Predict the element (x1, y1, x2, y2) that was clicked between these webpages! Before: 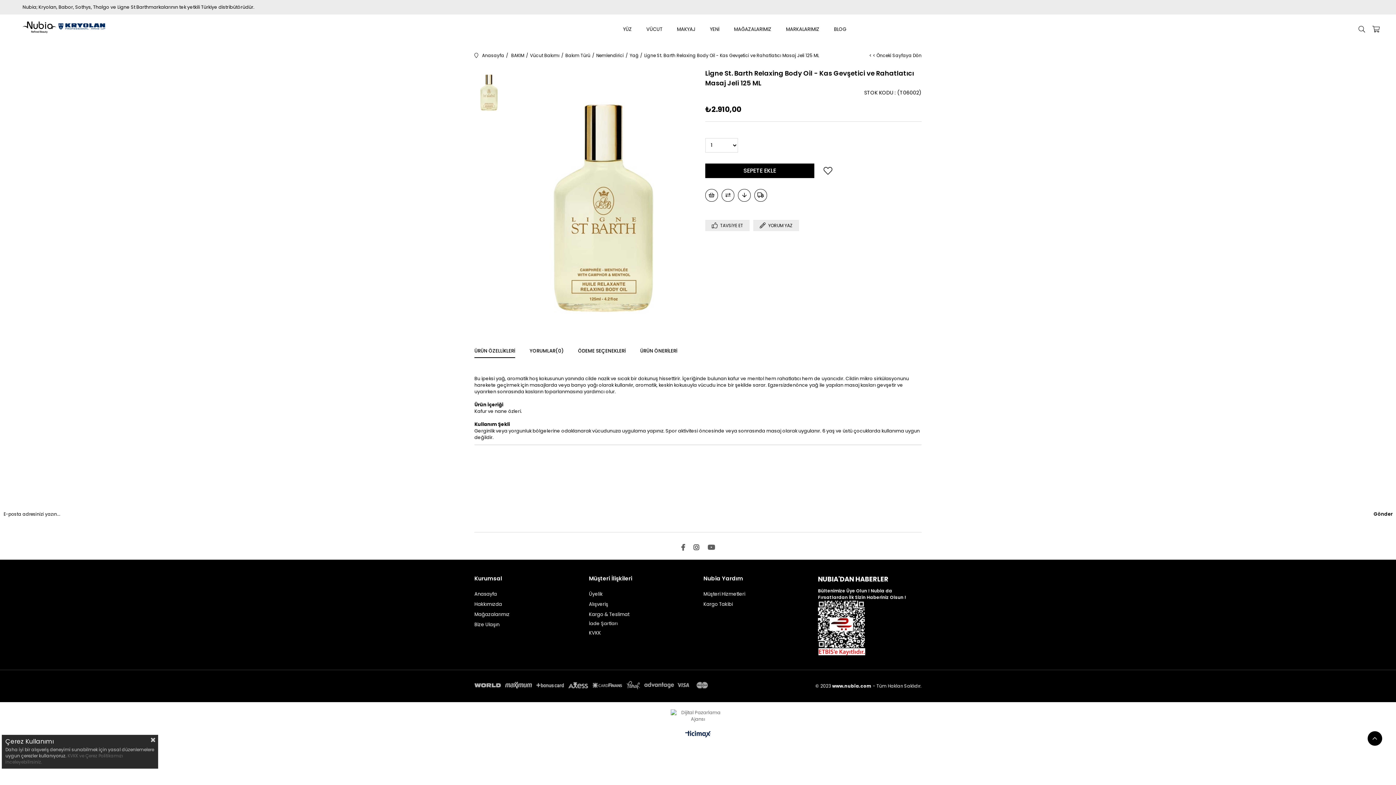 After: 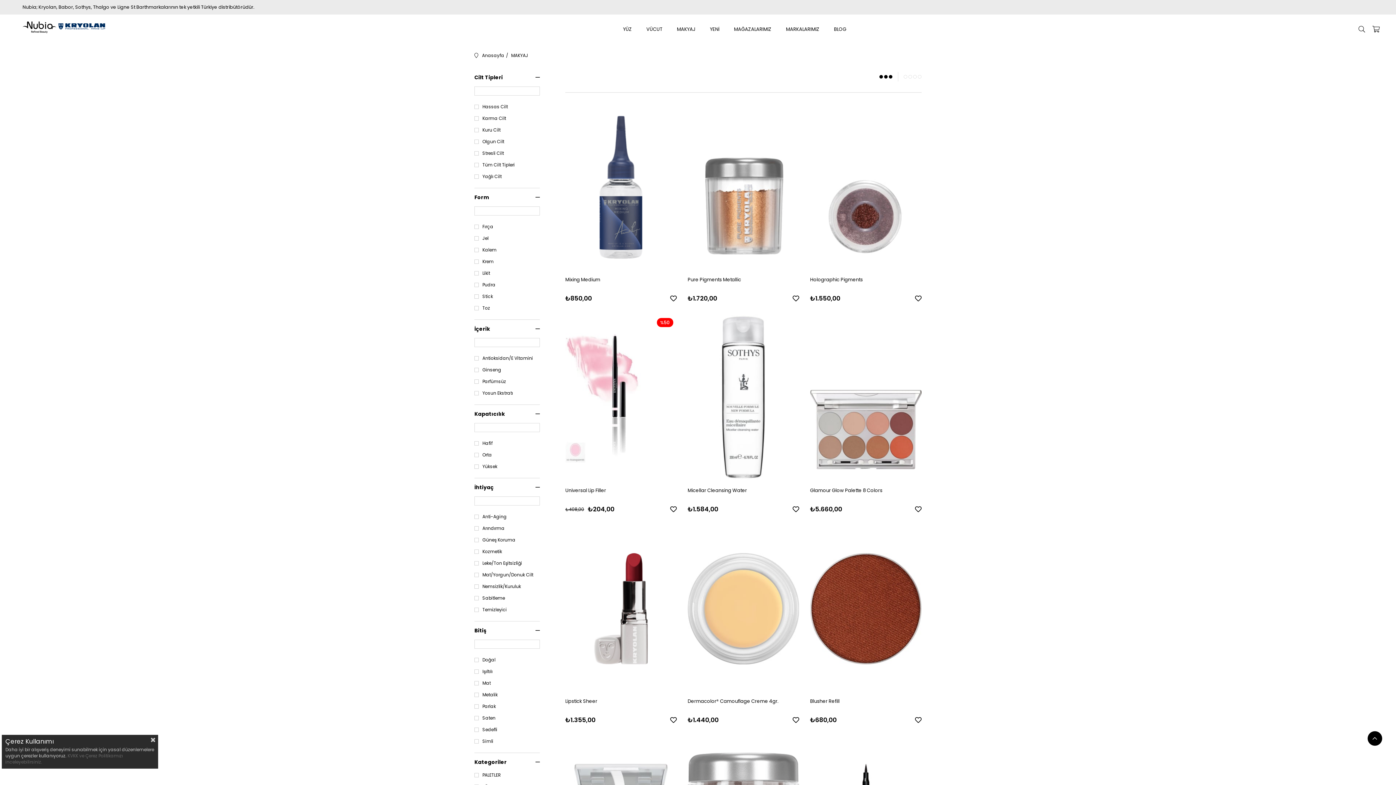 Action: label: MAKYAJ bbox: (669, 17, 702, 41)